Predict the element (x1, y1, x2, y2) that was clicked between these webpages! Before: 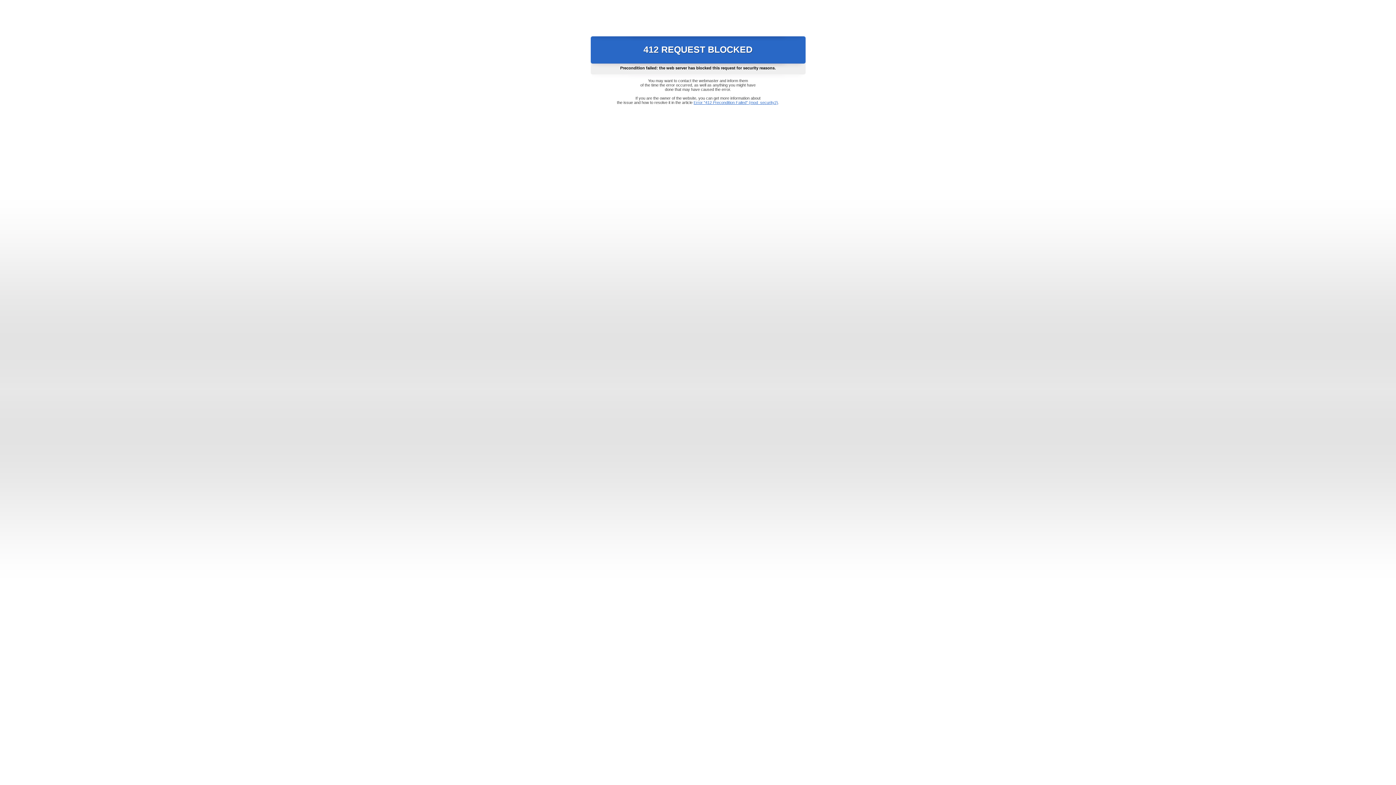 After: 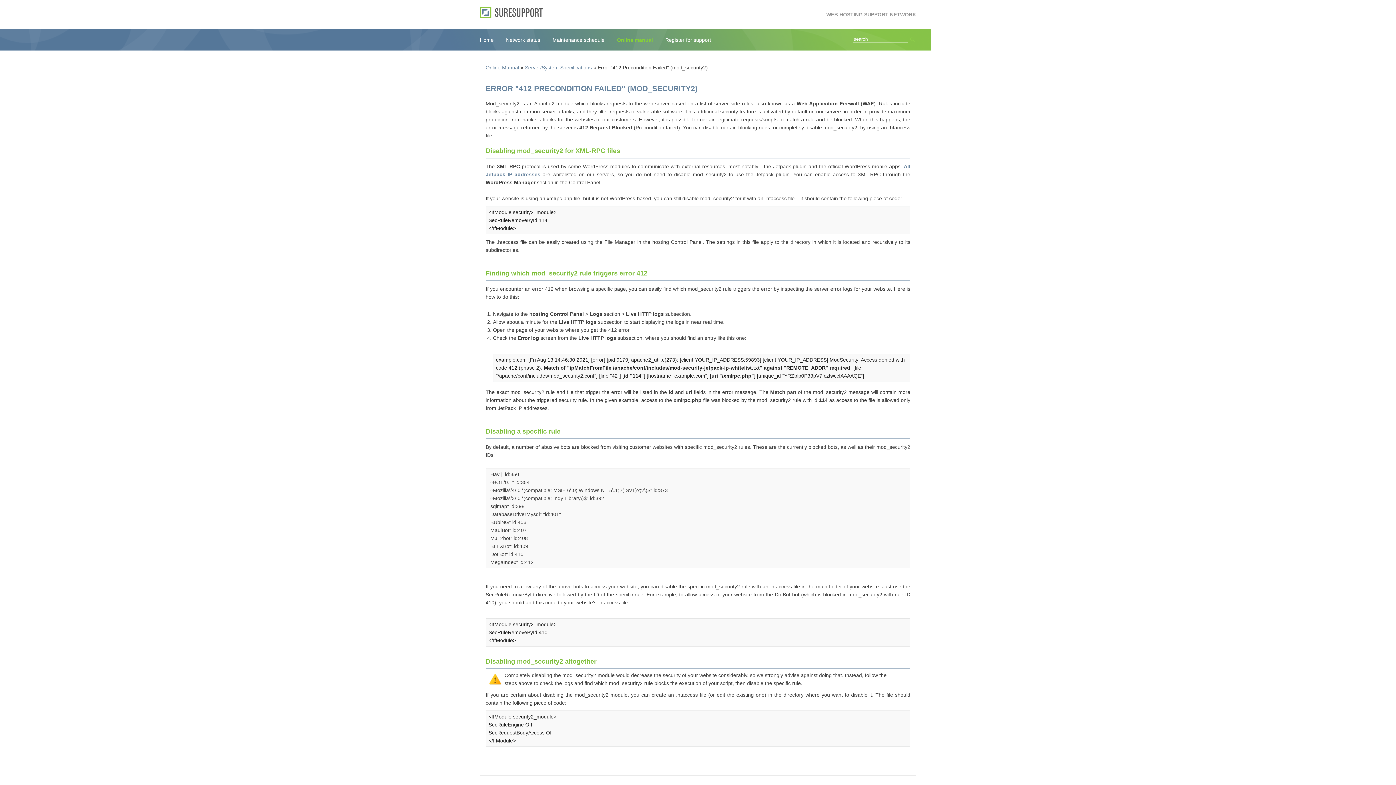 Action: label: Error "412 Precondition Failed" (mod_security2) bbox: (693, 100, 778, 104)